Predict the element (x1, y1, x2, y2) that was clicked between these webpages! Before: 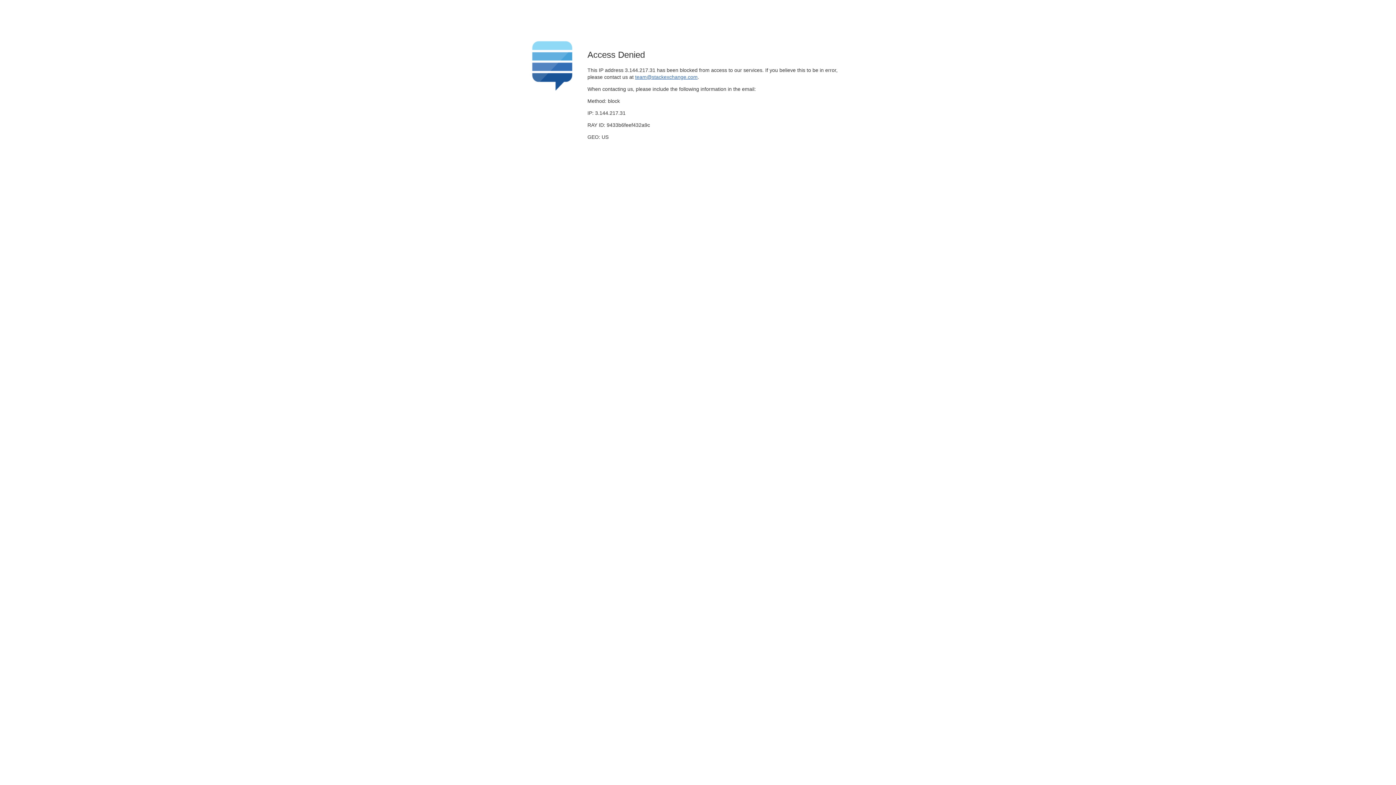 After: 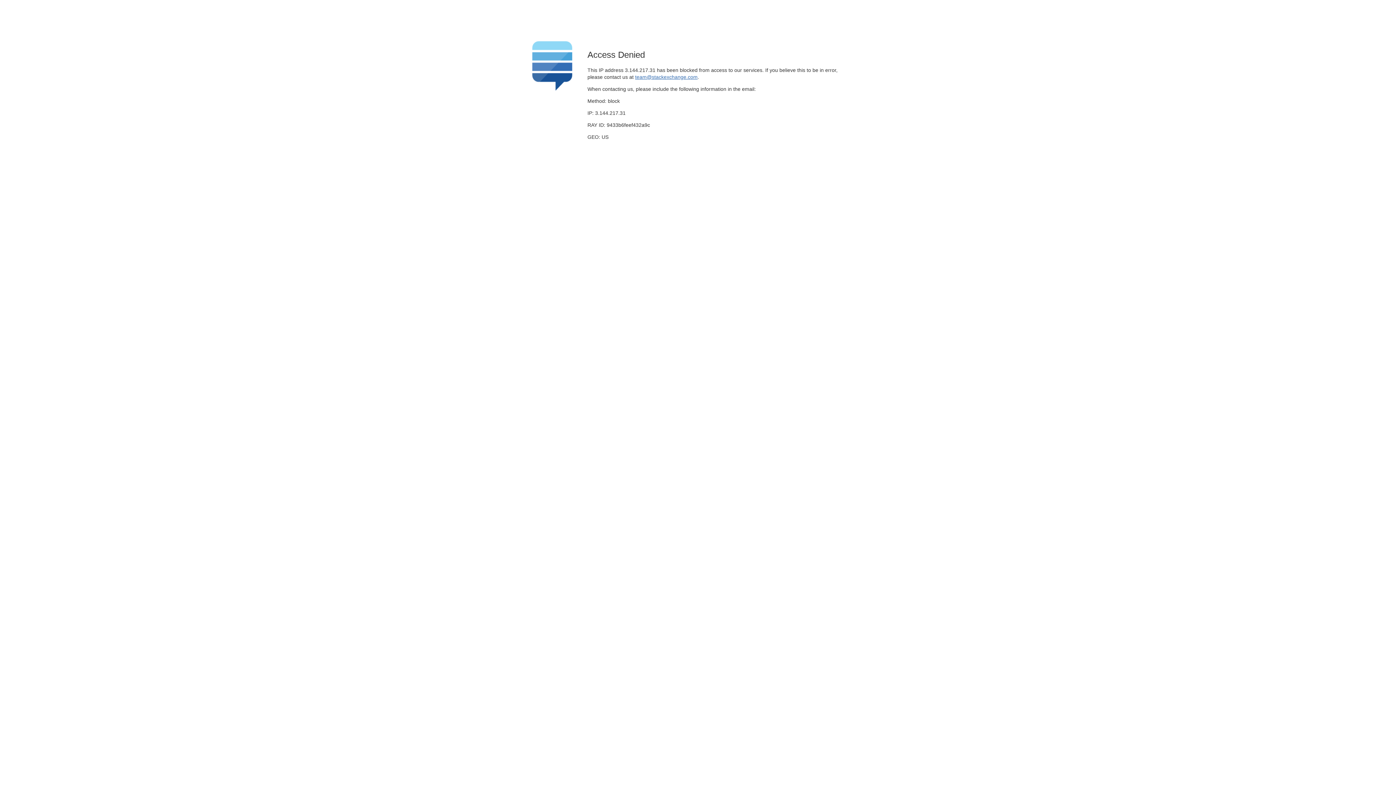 Action: bbox: (635, 74, 697, 79) label: team@stackexchange.com